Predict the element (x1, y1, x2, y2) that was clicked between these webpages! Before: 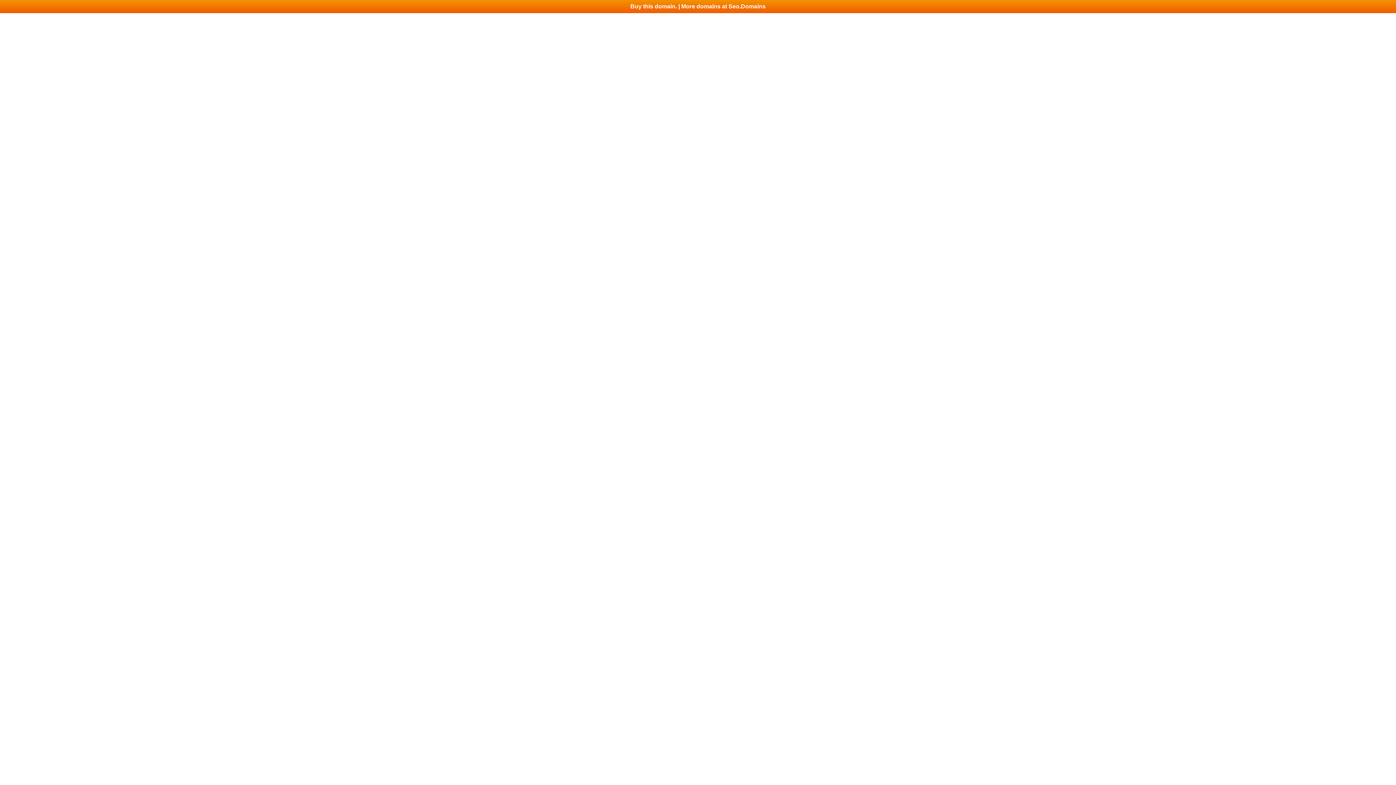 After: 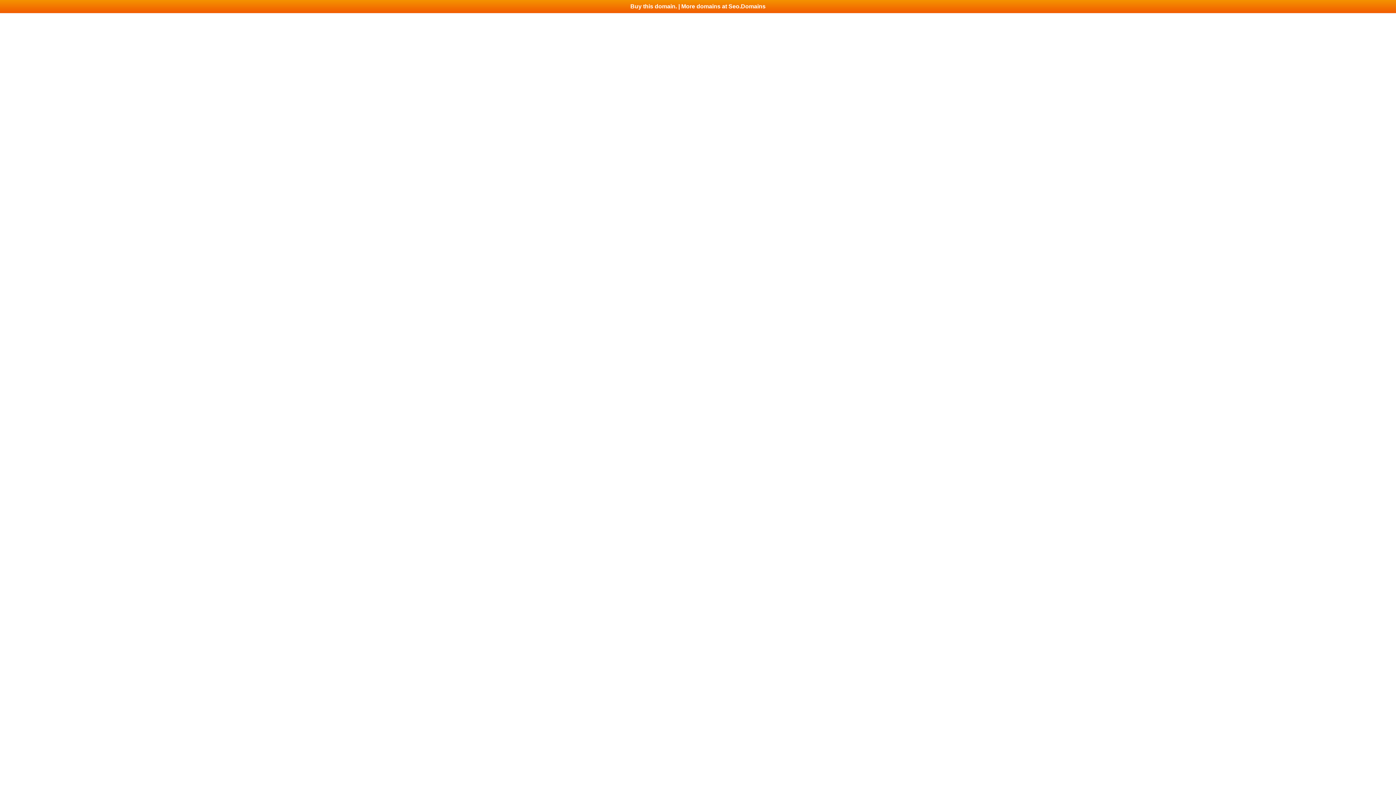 Action: label: Buy this domain. | More domains at Seo.Domains bbox: (0, 0, 1396, 13)